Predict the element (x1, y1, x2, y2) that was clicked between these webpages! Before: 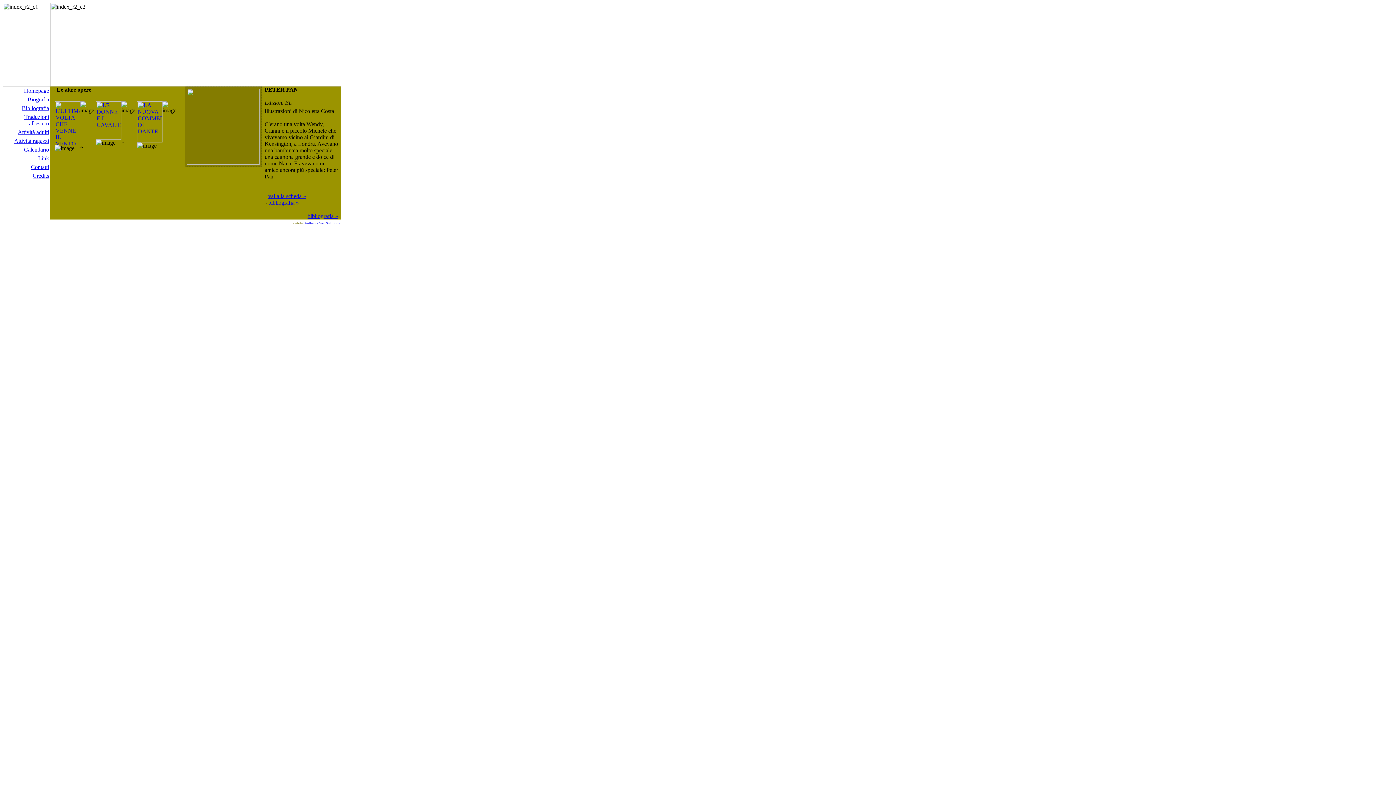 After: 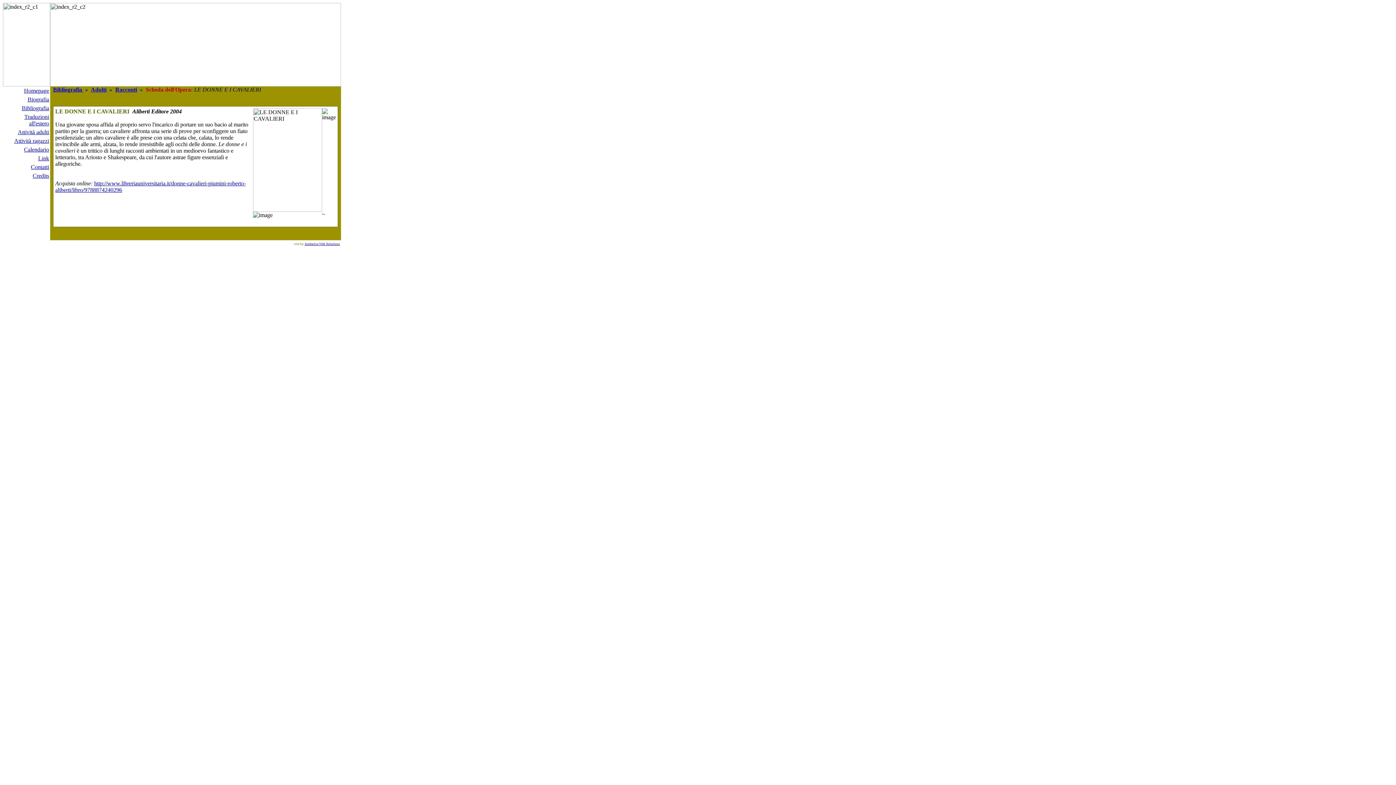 Action: bbox: (96, 134, 121, 140)